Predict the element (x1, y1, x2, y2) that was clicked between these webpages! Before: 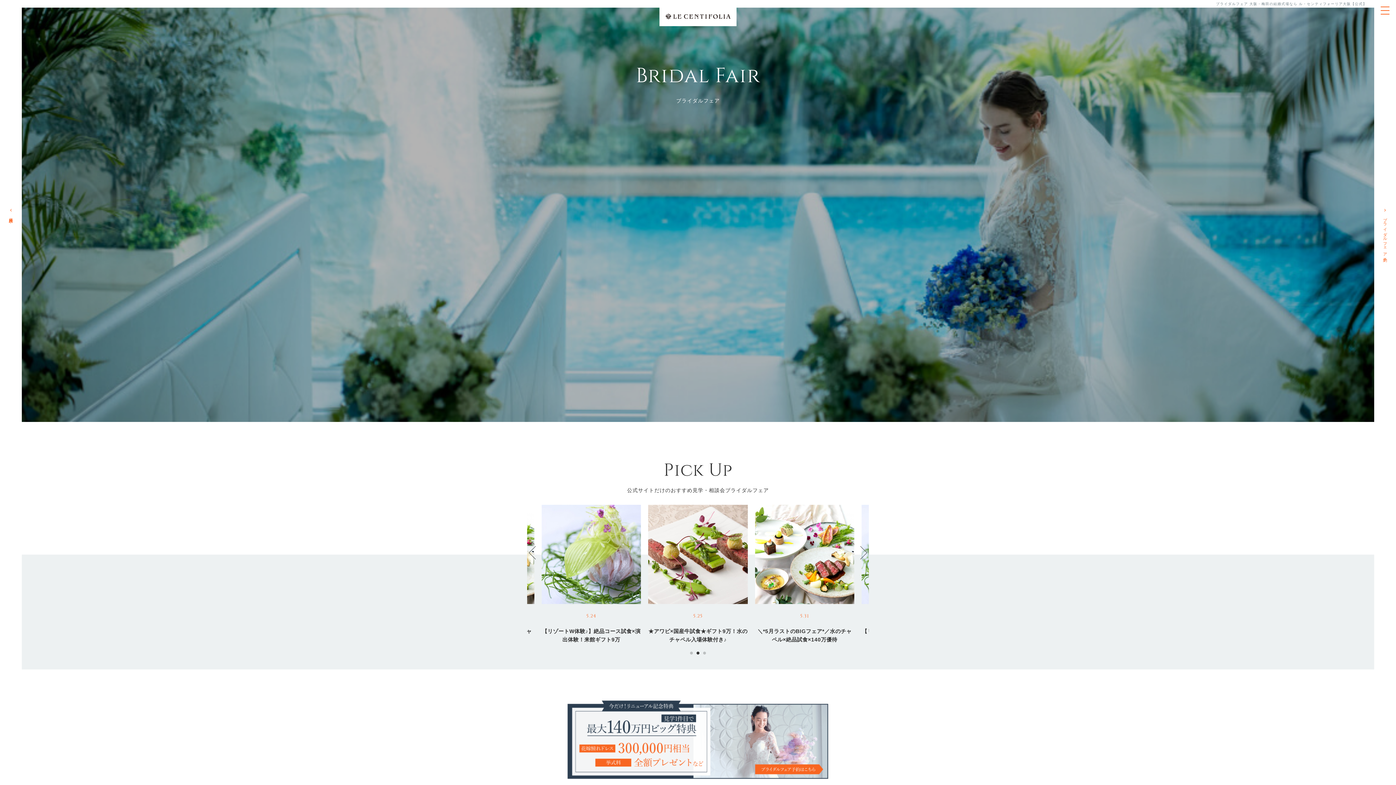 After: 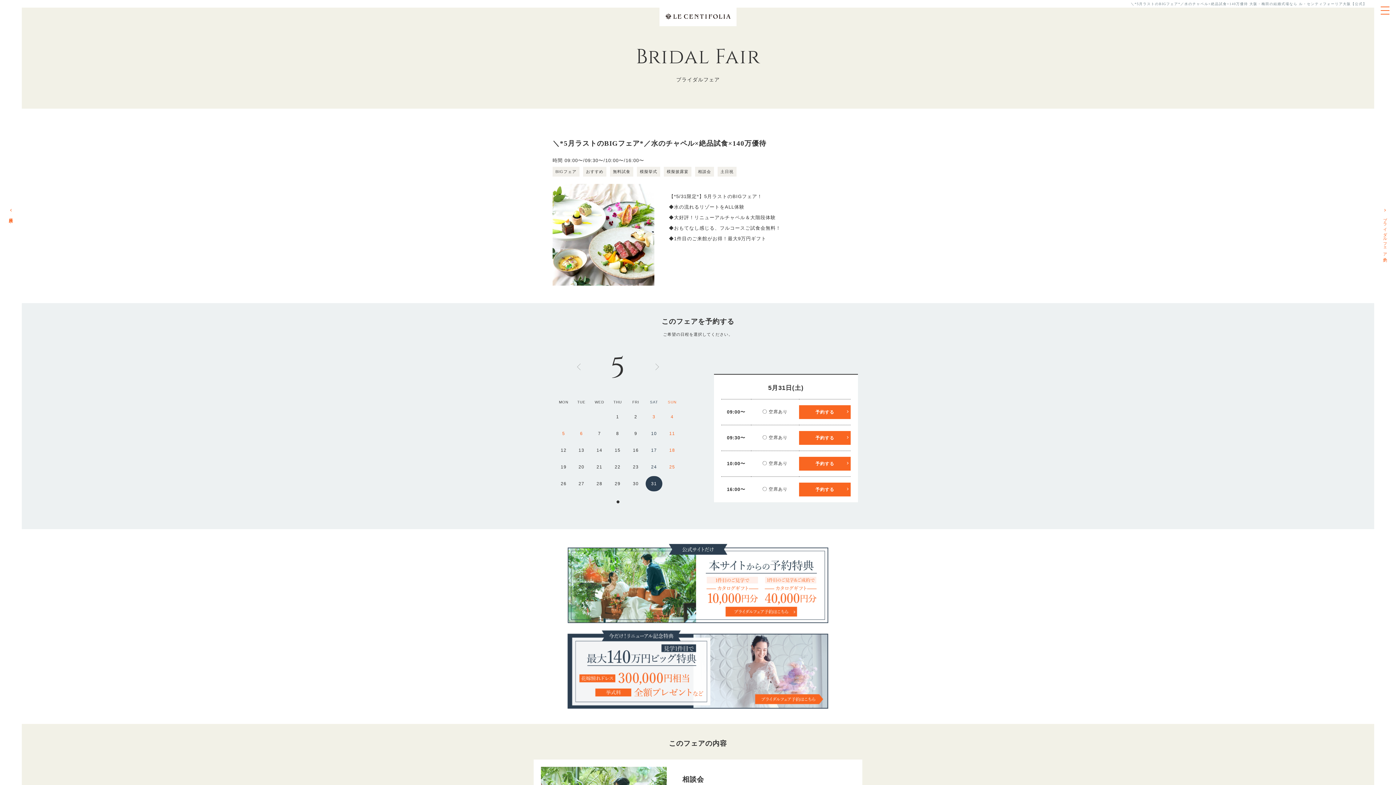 Action: label: 5.31
＼*5月ラストのBIGフェア*／水のチャペル×絶品試食×140万優待 bbox: (755, 505, 854, 644)